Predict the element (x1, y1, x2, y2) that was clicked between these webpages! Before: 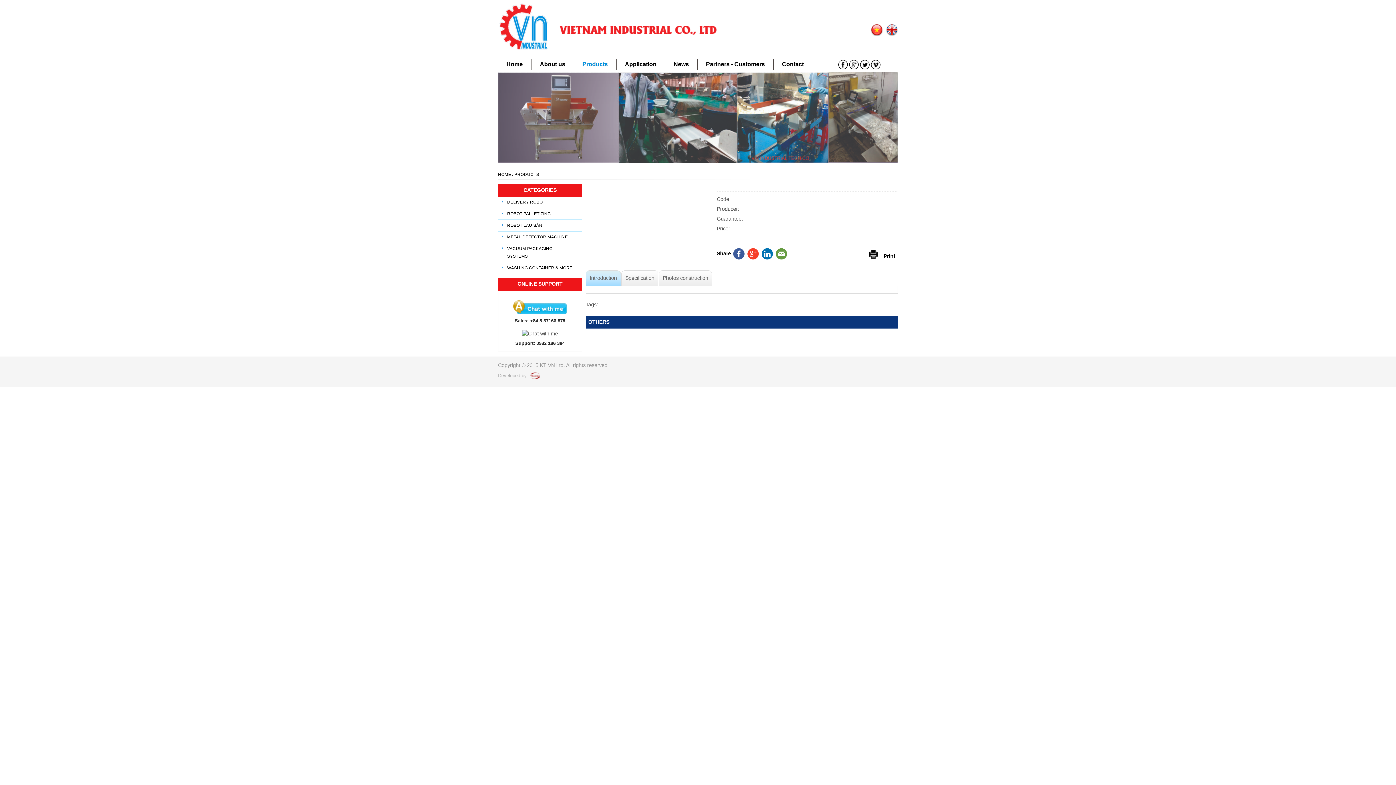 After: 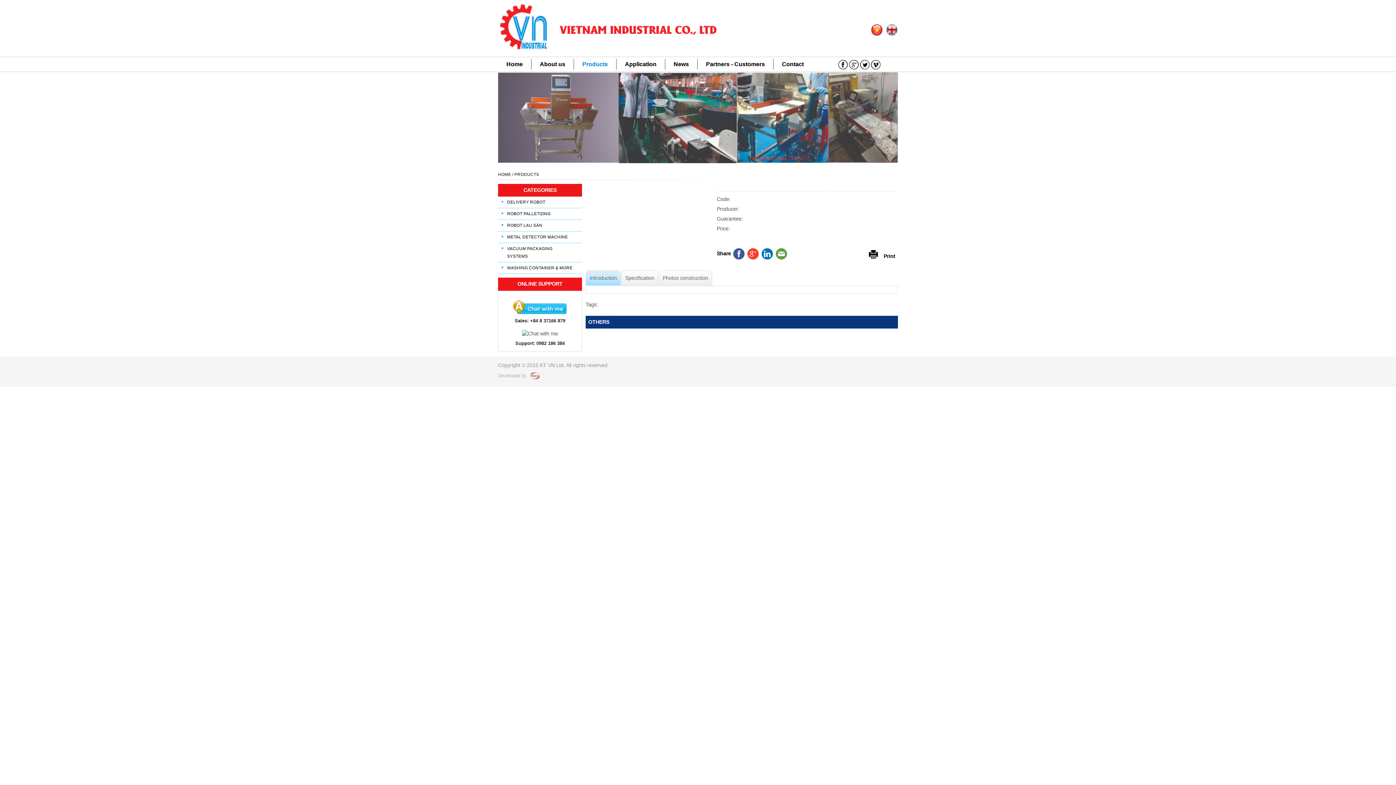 Action: bbox: (522, 330, 558, 336)